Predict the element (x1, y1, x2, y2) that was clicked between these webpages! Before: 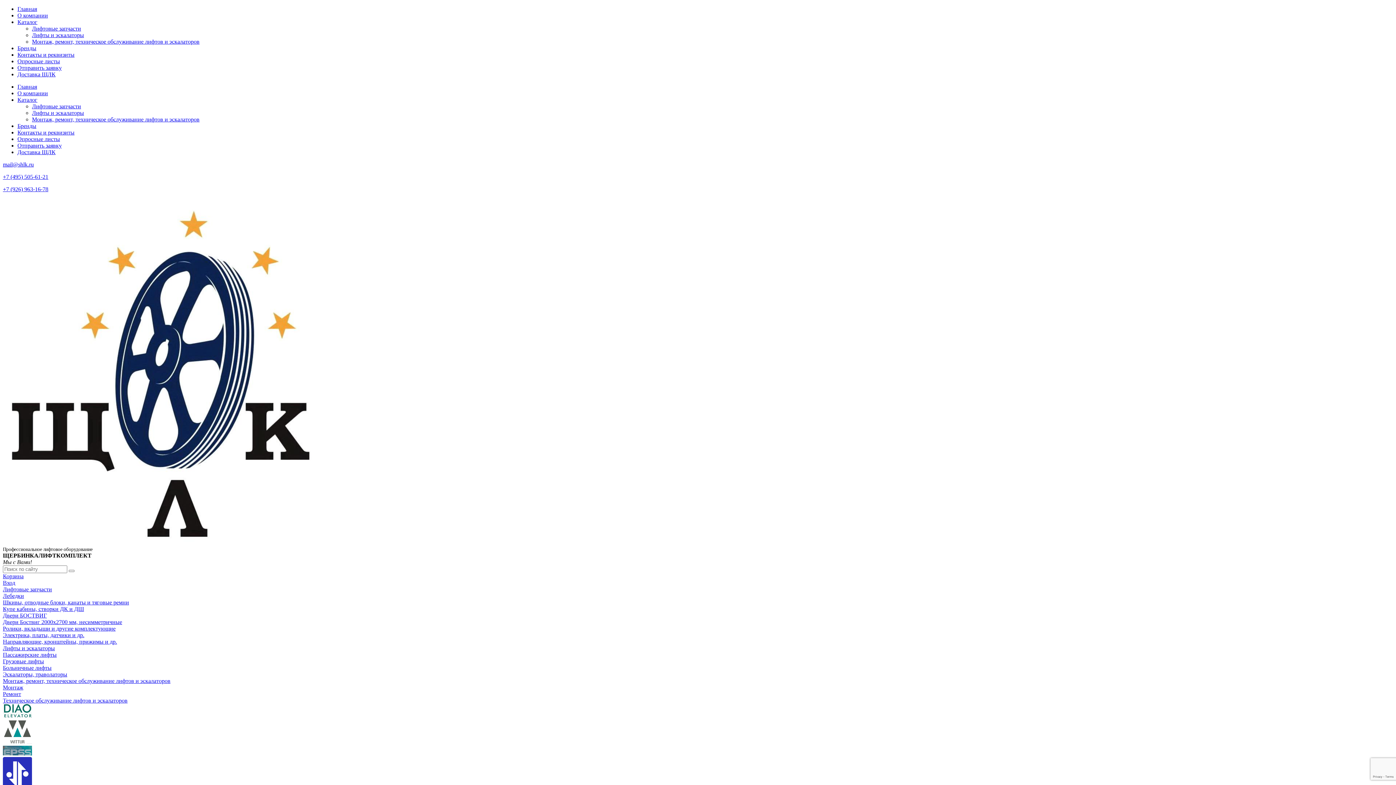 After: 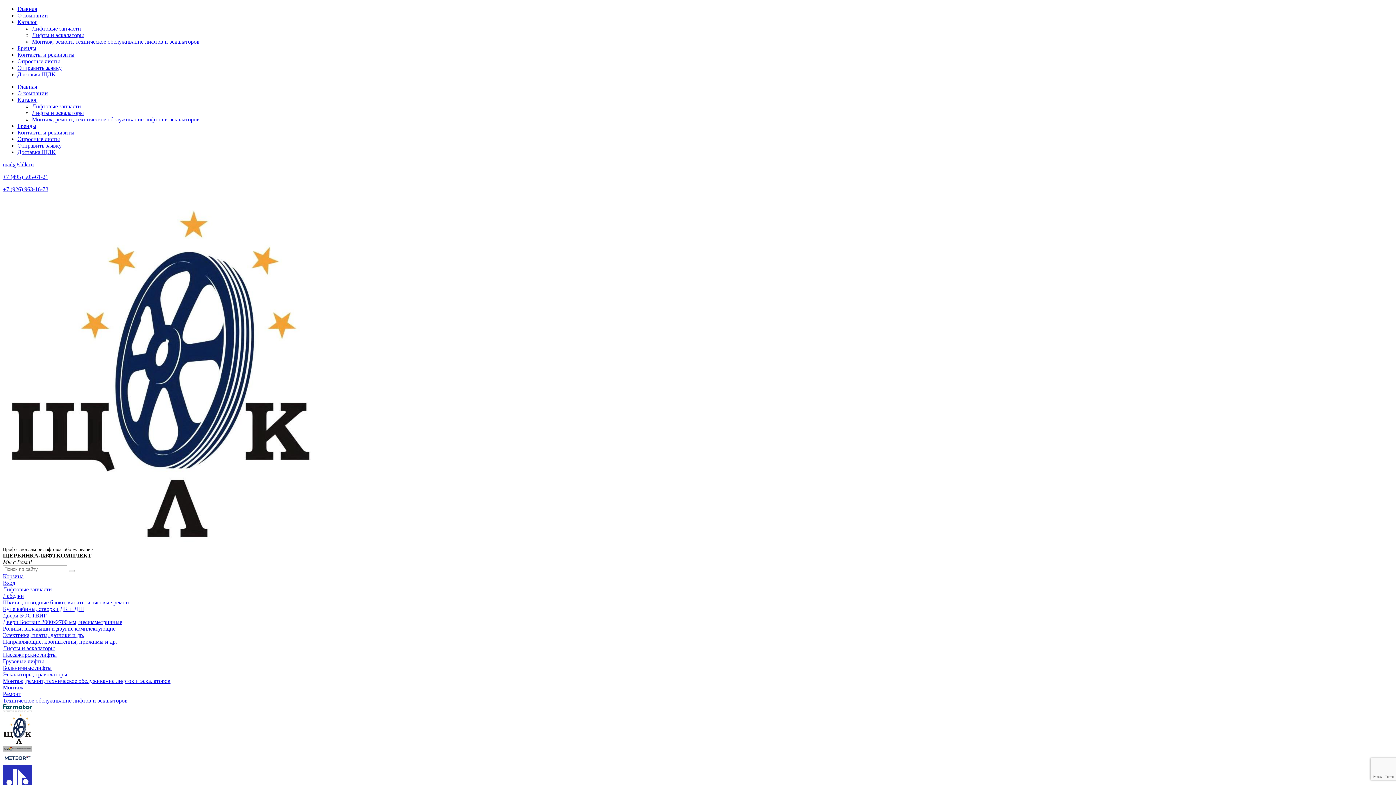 Action: bbox: (2, 638, 117, 645) label: Направляющие, кронштейны, прижимы и др.